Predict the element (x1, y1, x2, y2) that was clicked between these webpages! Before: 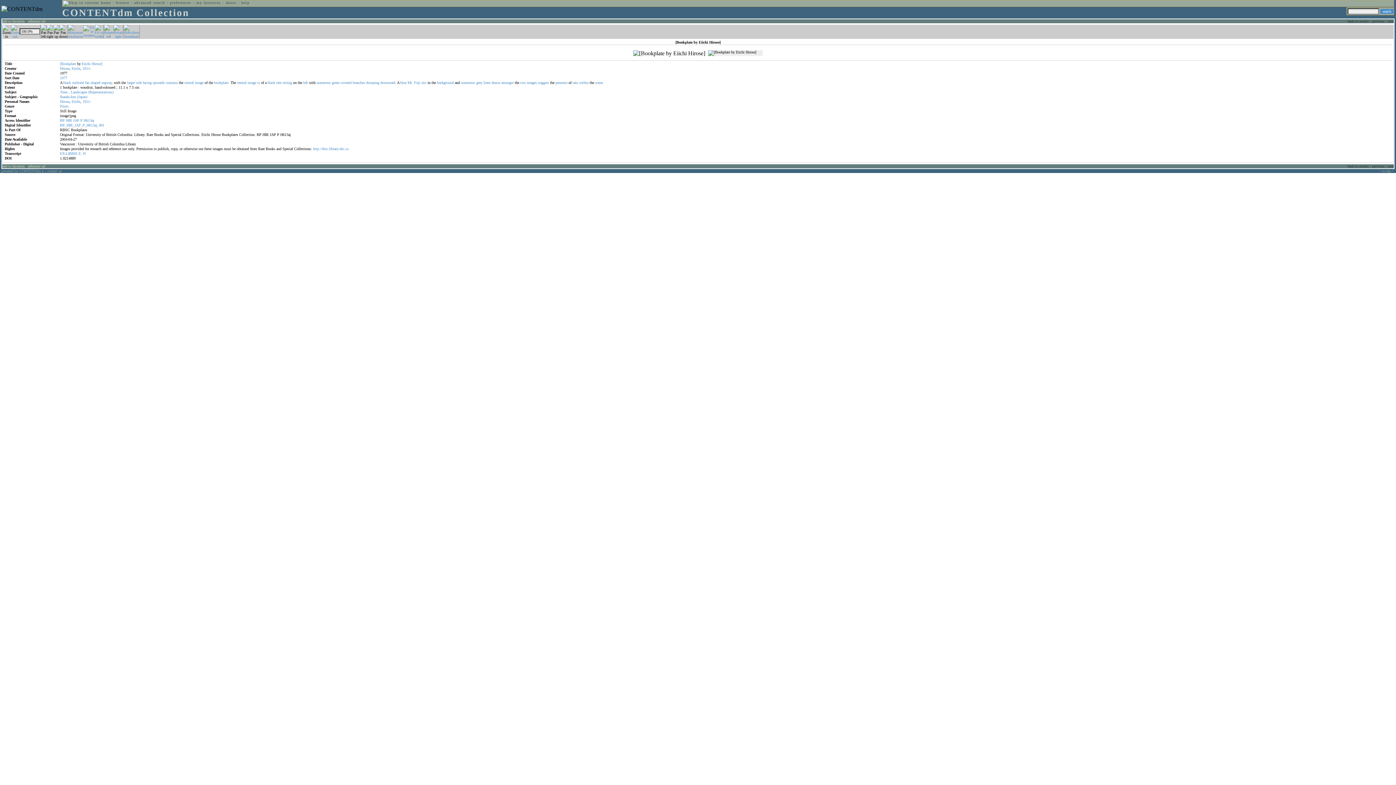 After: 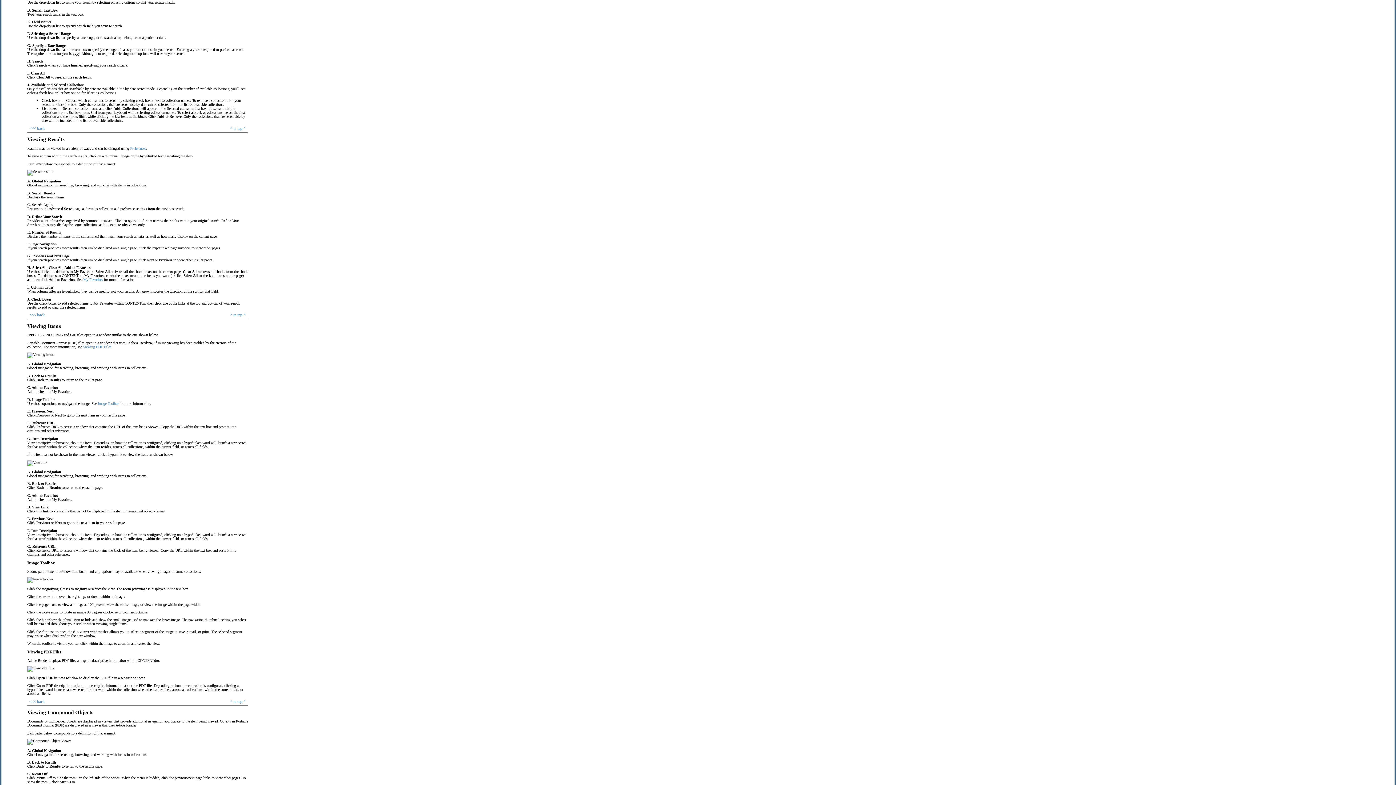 Action: bbox: (241, 0, 249, 4) label: help